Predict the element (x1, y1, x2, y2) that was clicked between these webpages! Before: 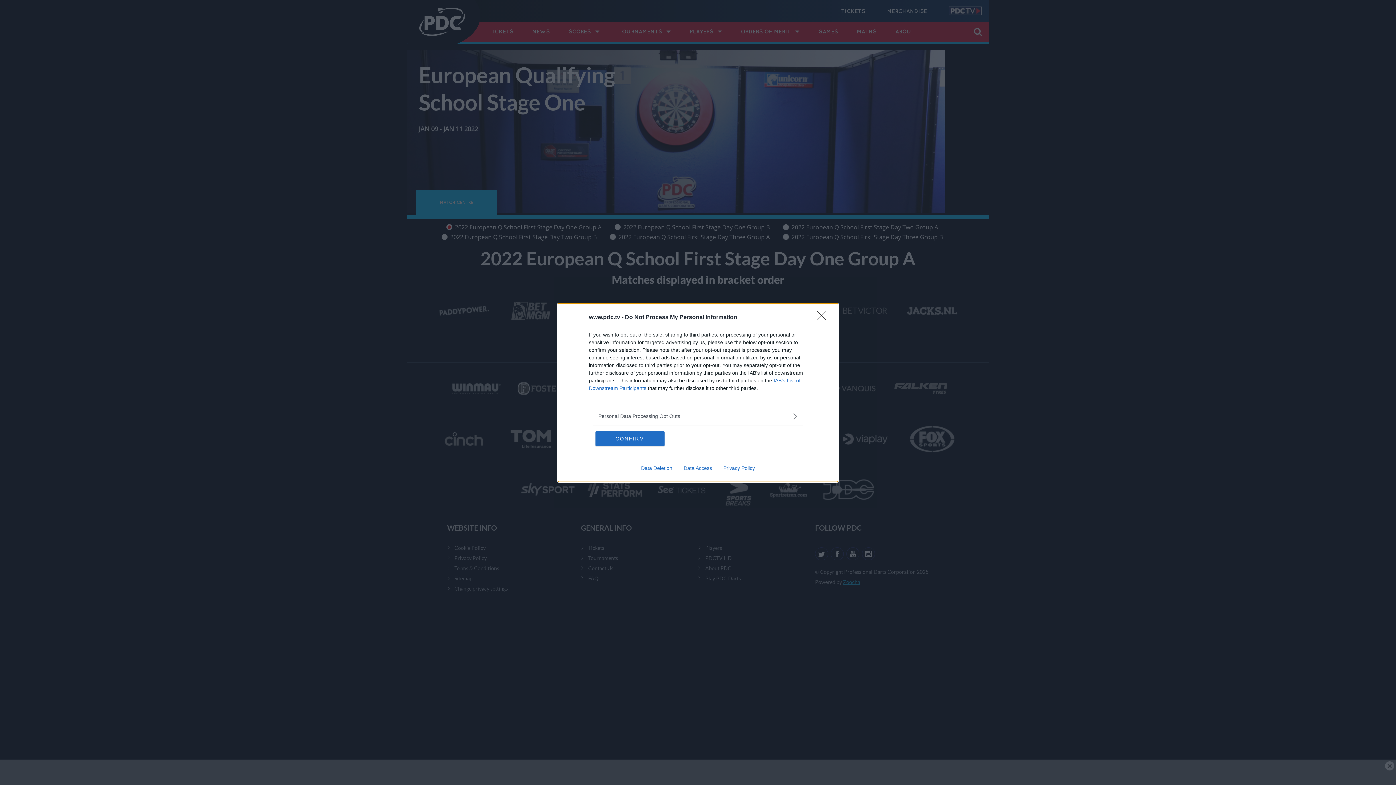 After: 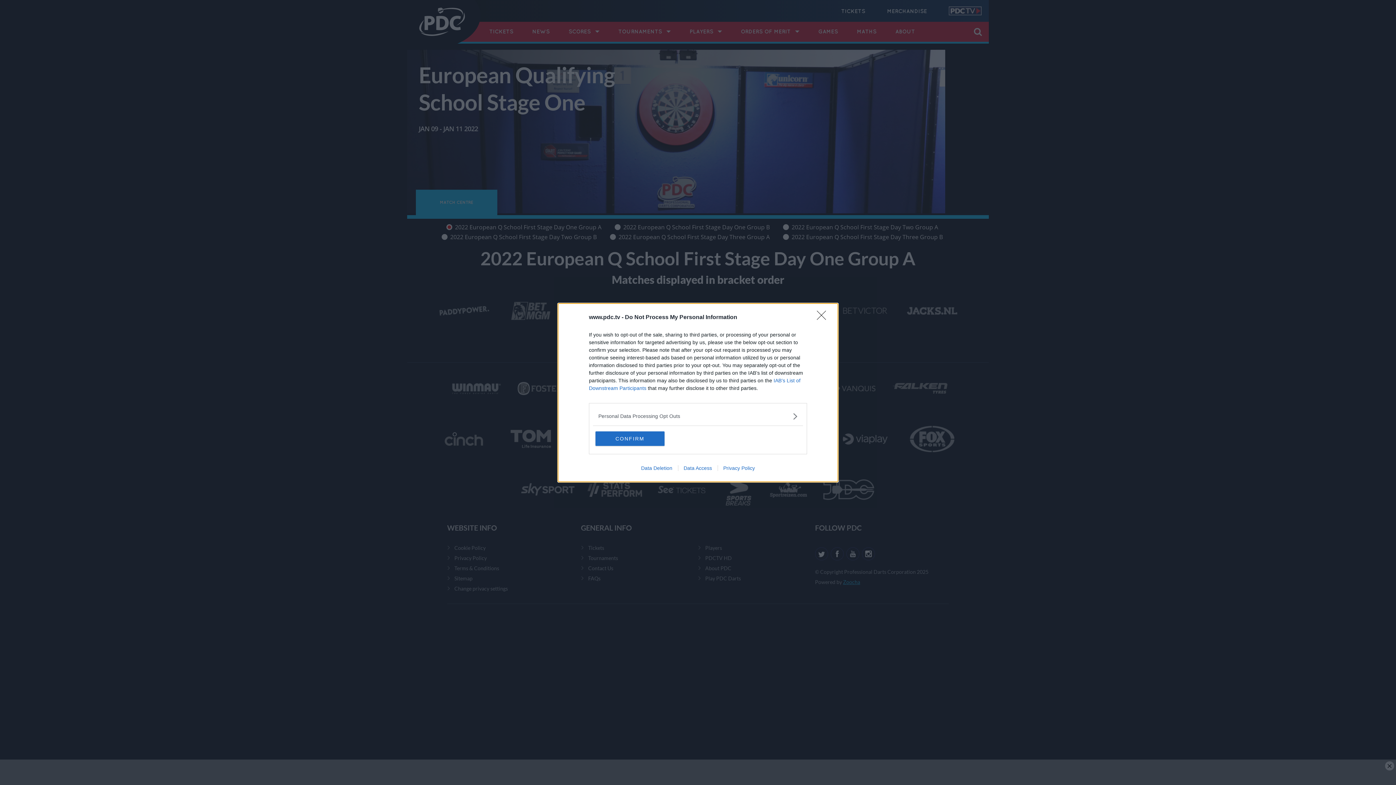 Action: label: Privacy Policy bbox: (717, 465, 760, 471)